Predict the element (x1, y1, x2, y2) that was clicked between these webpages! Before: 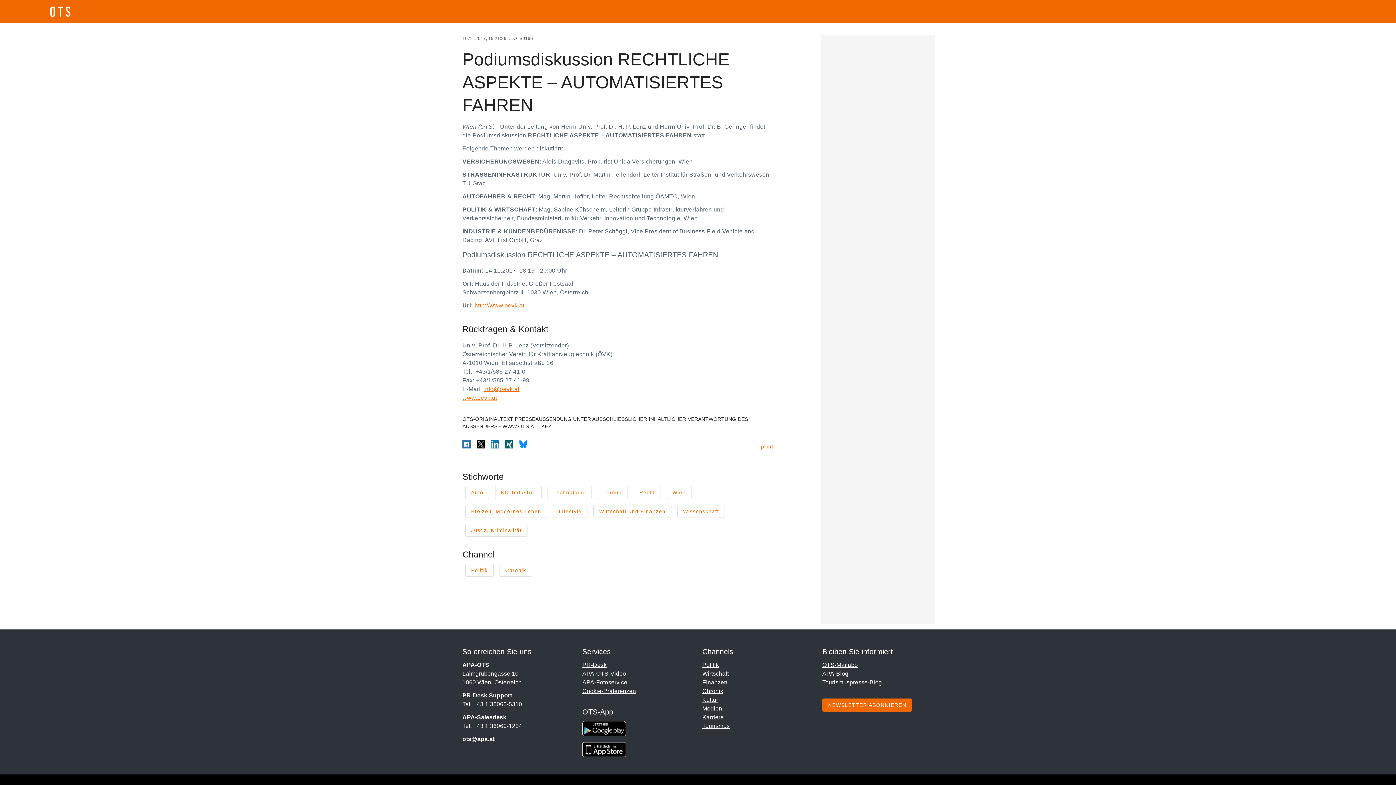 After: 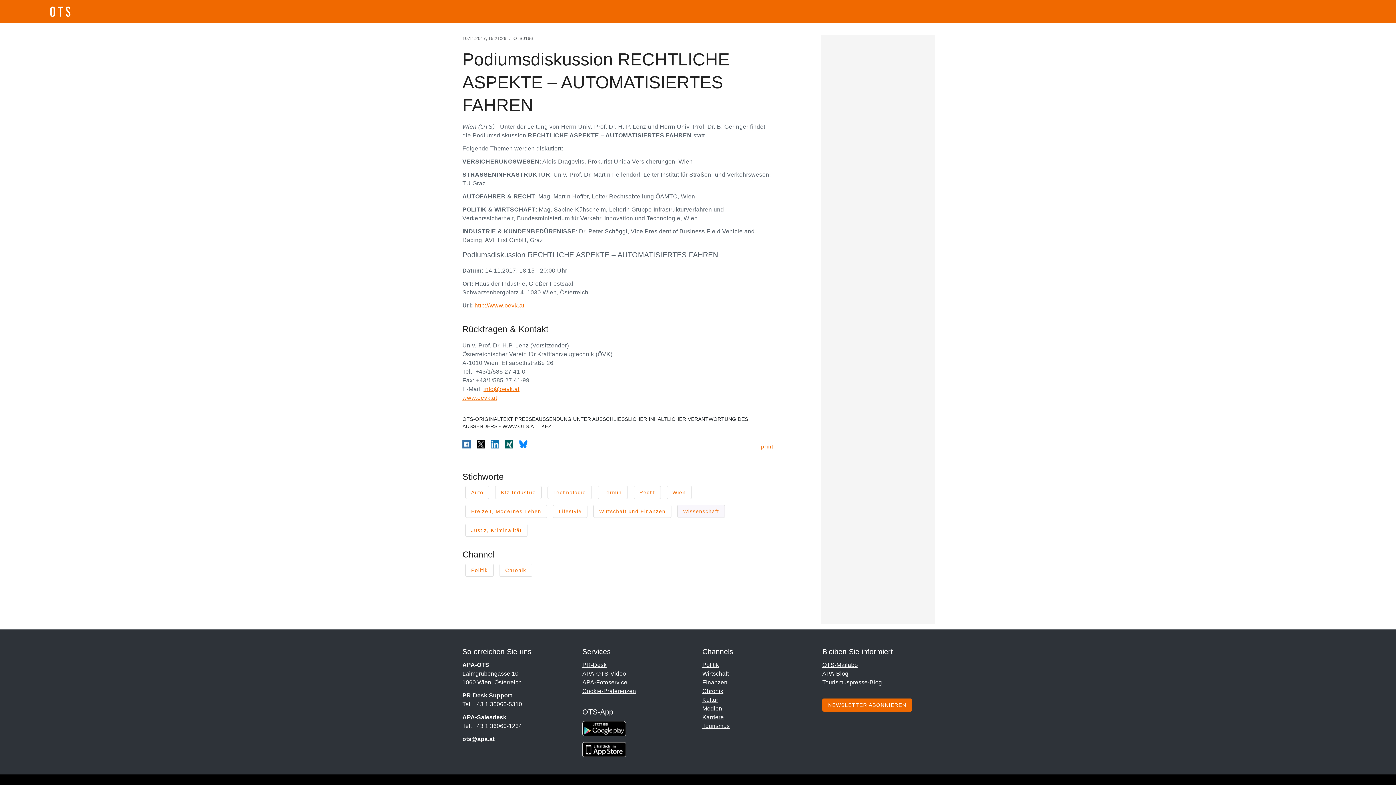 Action: bbox: (677, 505, 725, 518) label: Wissenschaft